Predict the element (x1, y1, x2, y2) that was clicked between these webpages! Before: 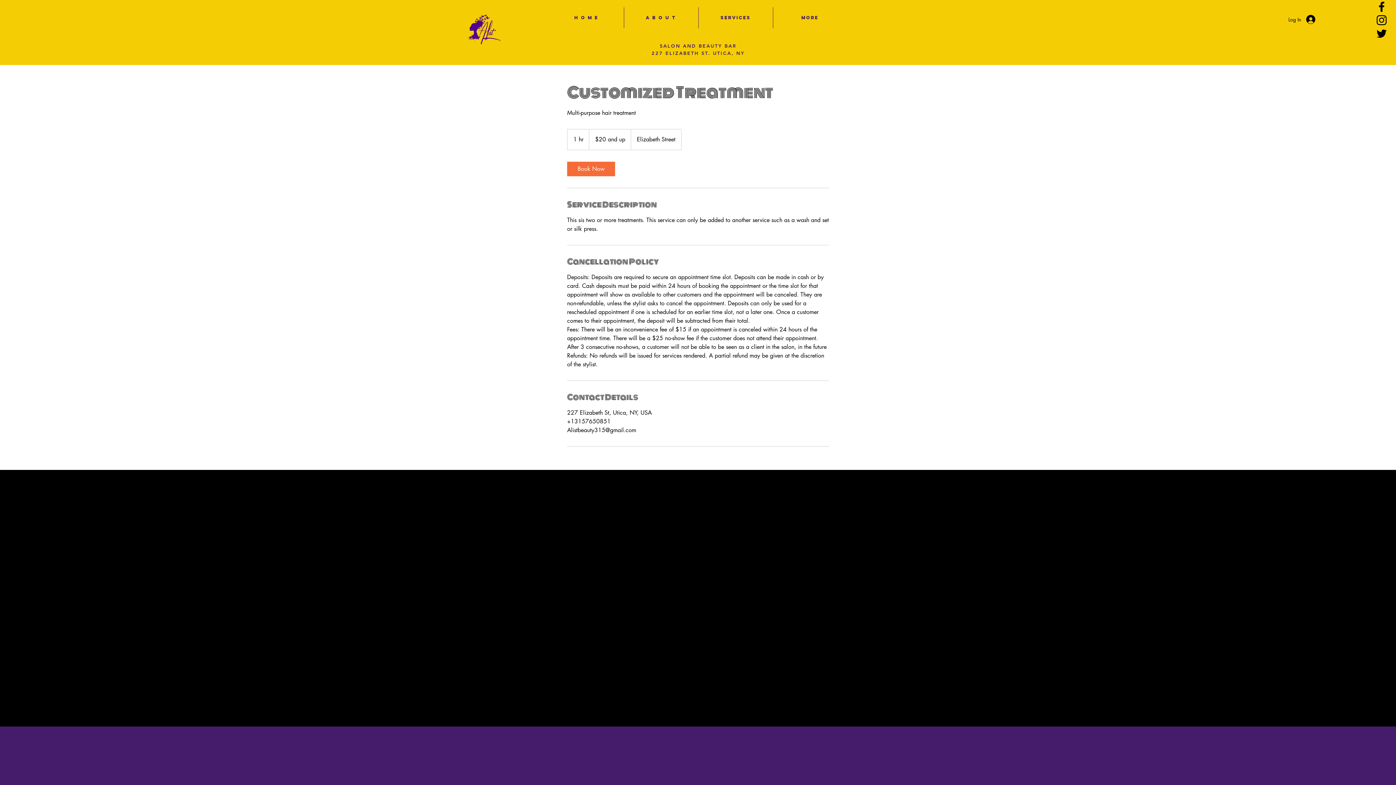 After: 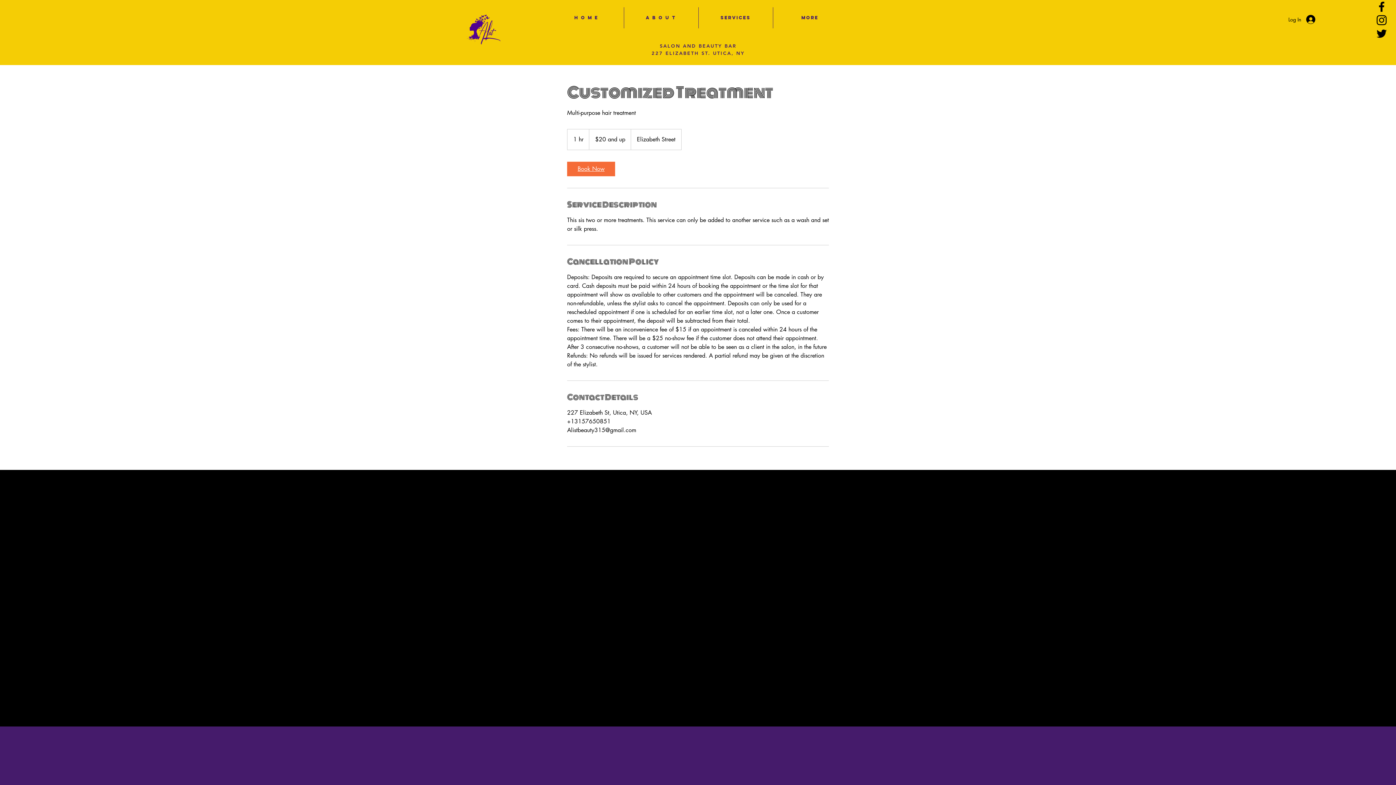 Action: label: Book Now bbox: (567, 161, 615, 176)